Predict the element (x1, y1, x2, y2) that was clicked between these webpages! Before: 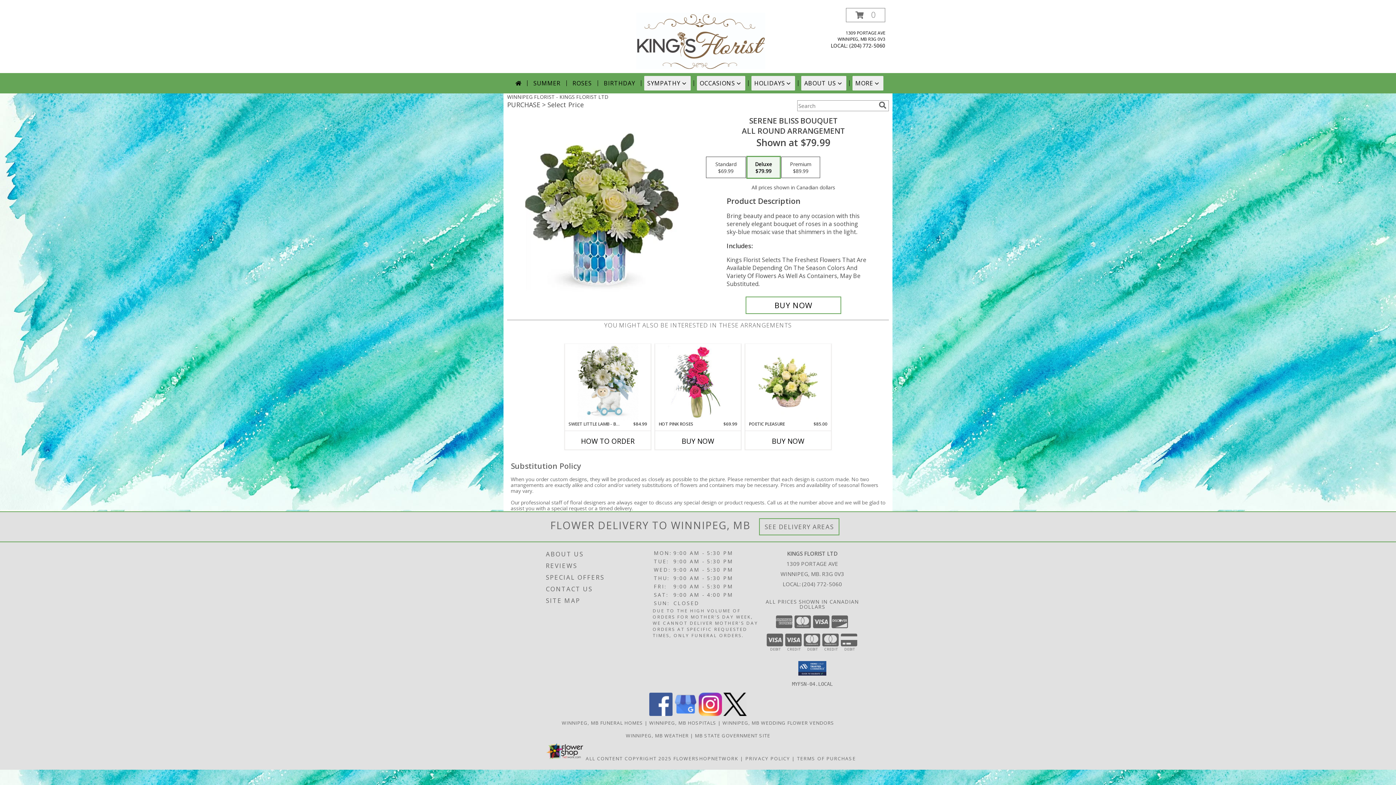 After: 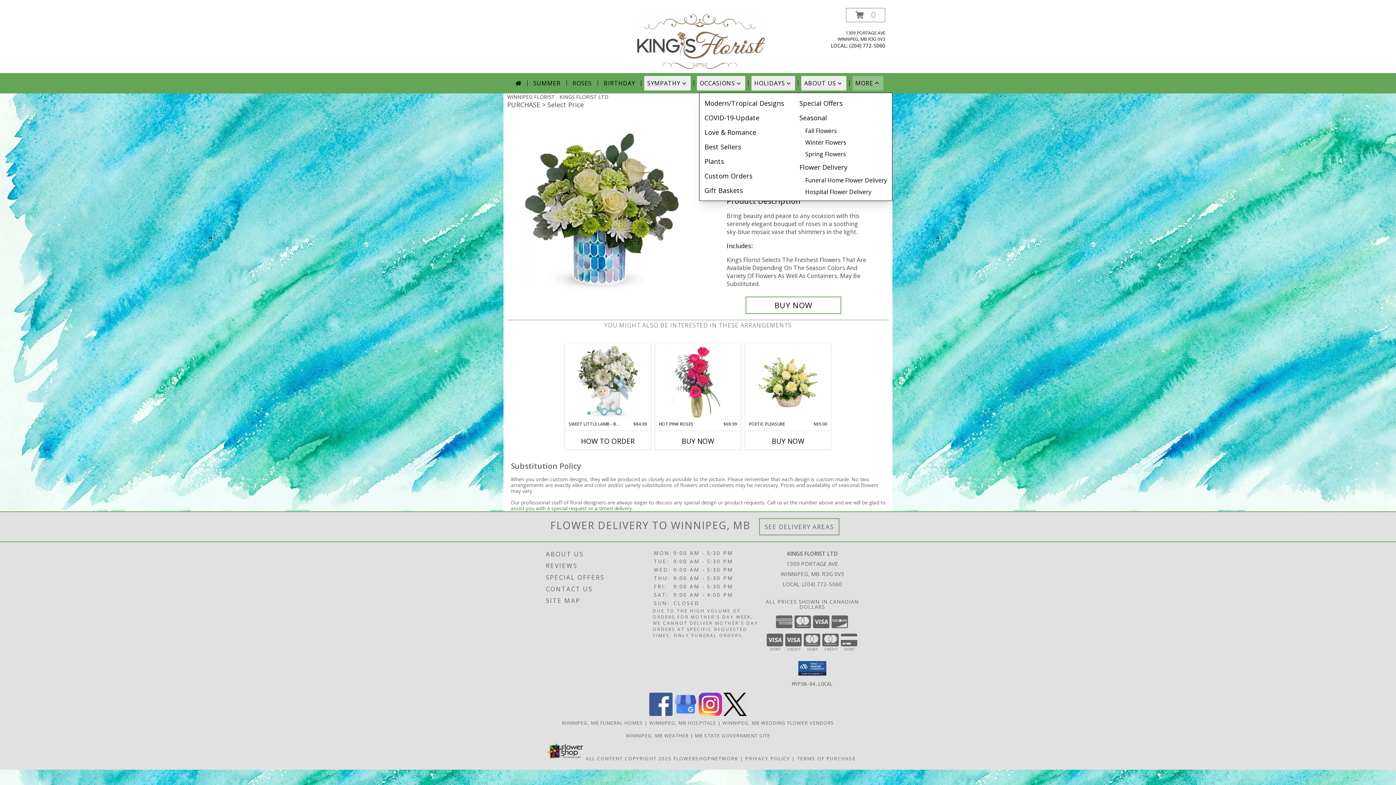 Action: label: MORE bbox: (852, 76, 883, 90)